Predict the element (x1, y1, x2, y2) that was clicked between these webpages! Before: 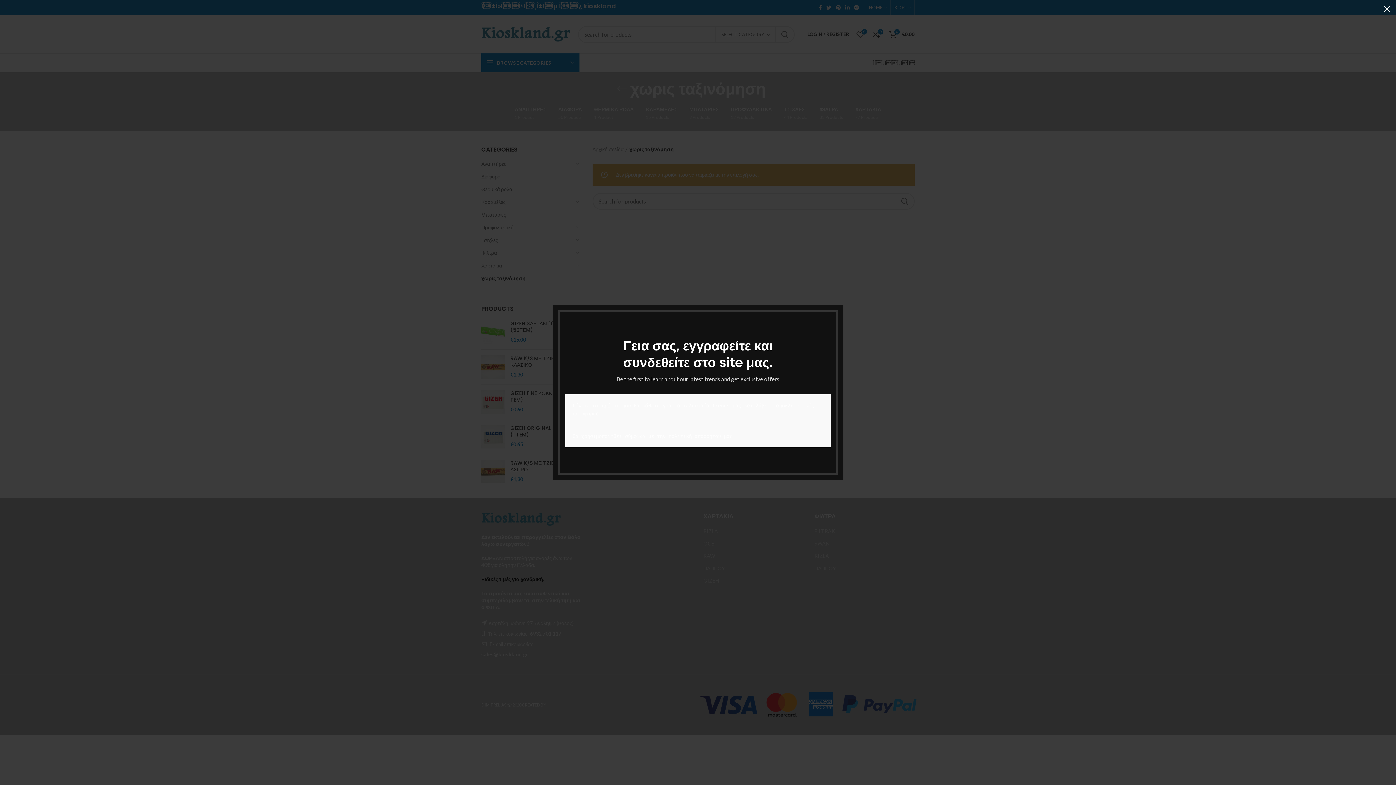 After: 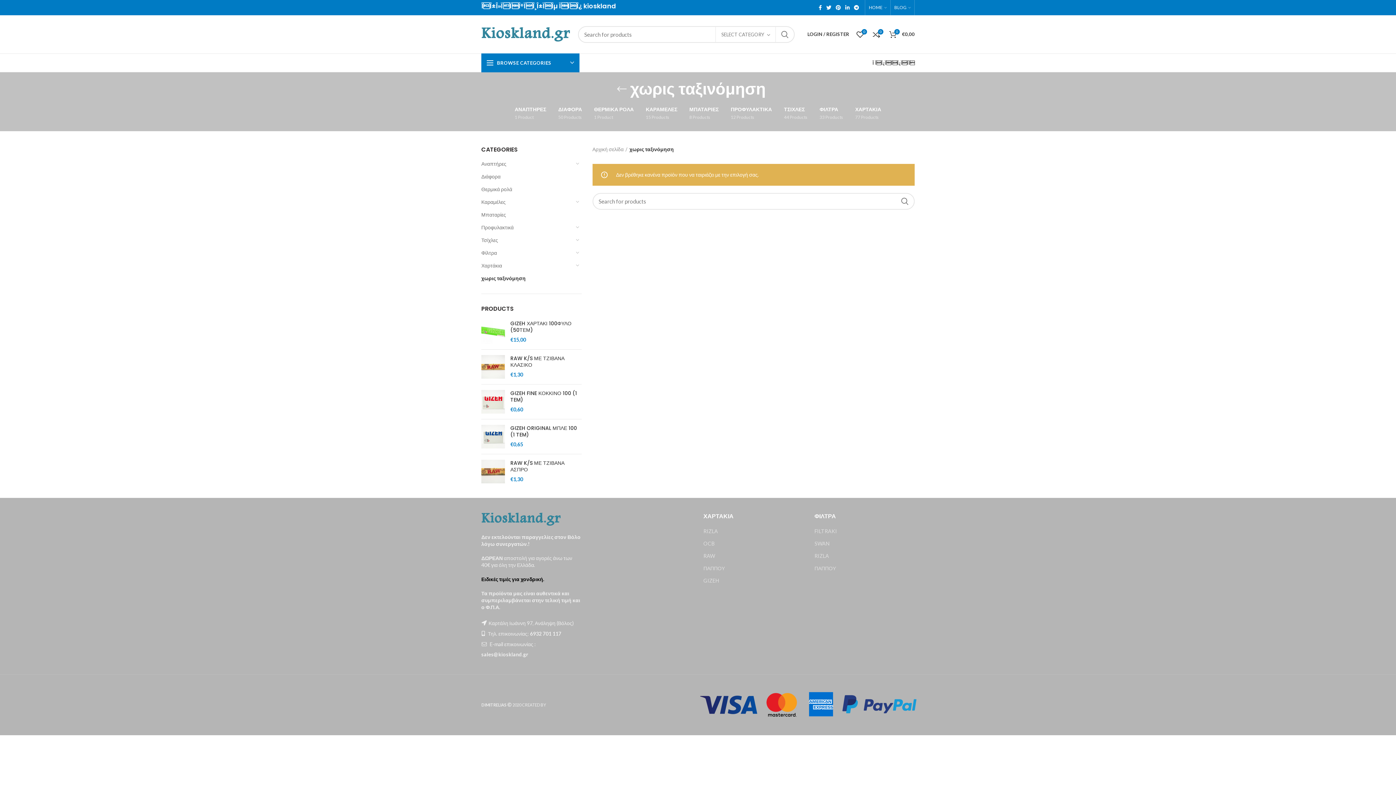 Action: label: × bbox: (1378, 0, 1396, 18)